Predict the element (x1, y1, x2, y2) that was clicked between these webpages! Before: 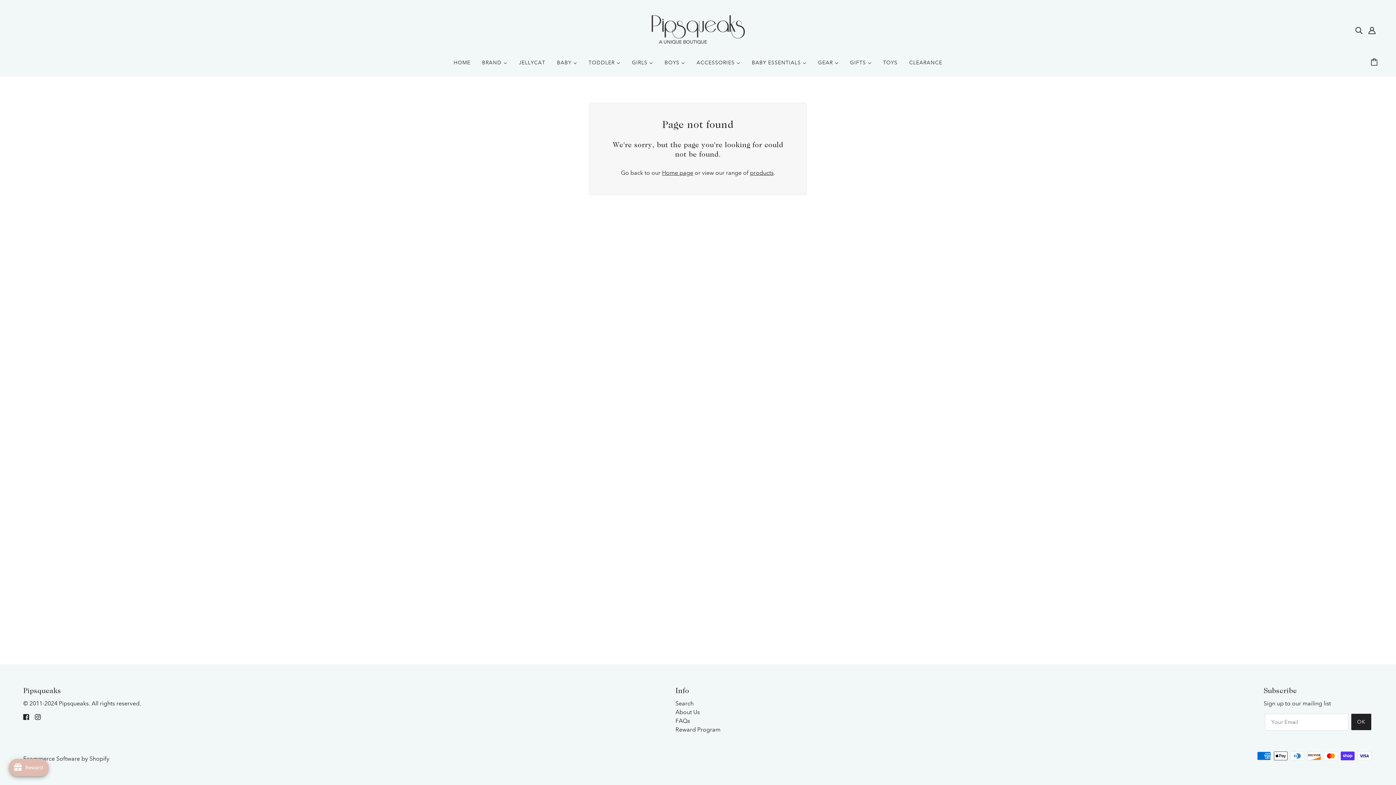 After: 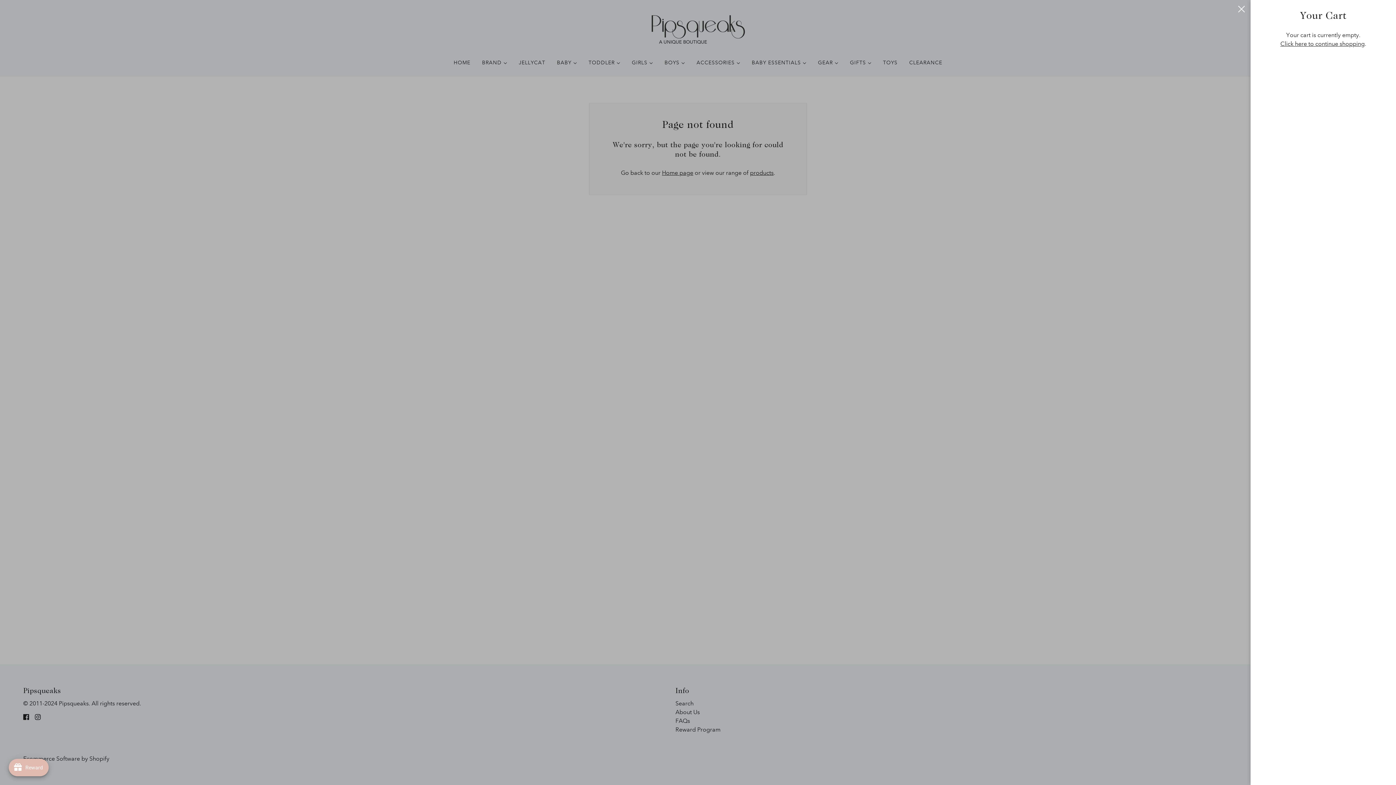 Action: label: Cart bbox: (1366, 51, 1384, 73)